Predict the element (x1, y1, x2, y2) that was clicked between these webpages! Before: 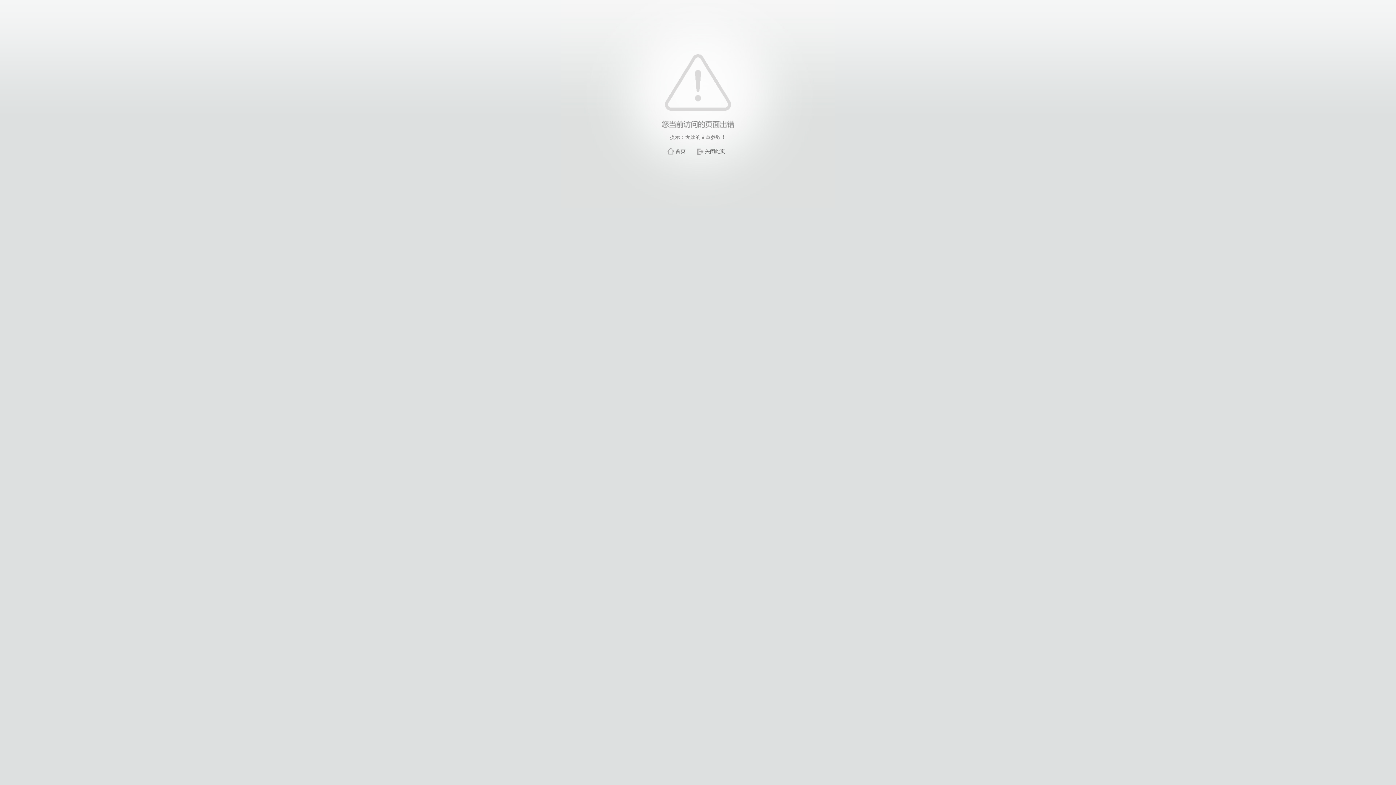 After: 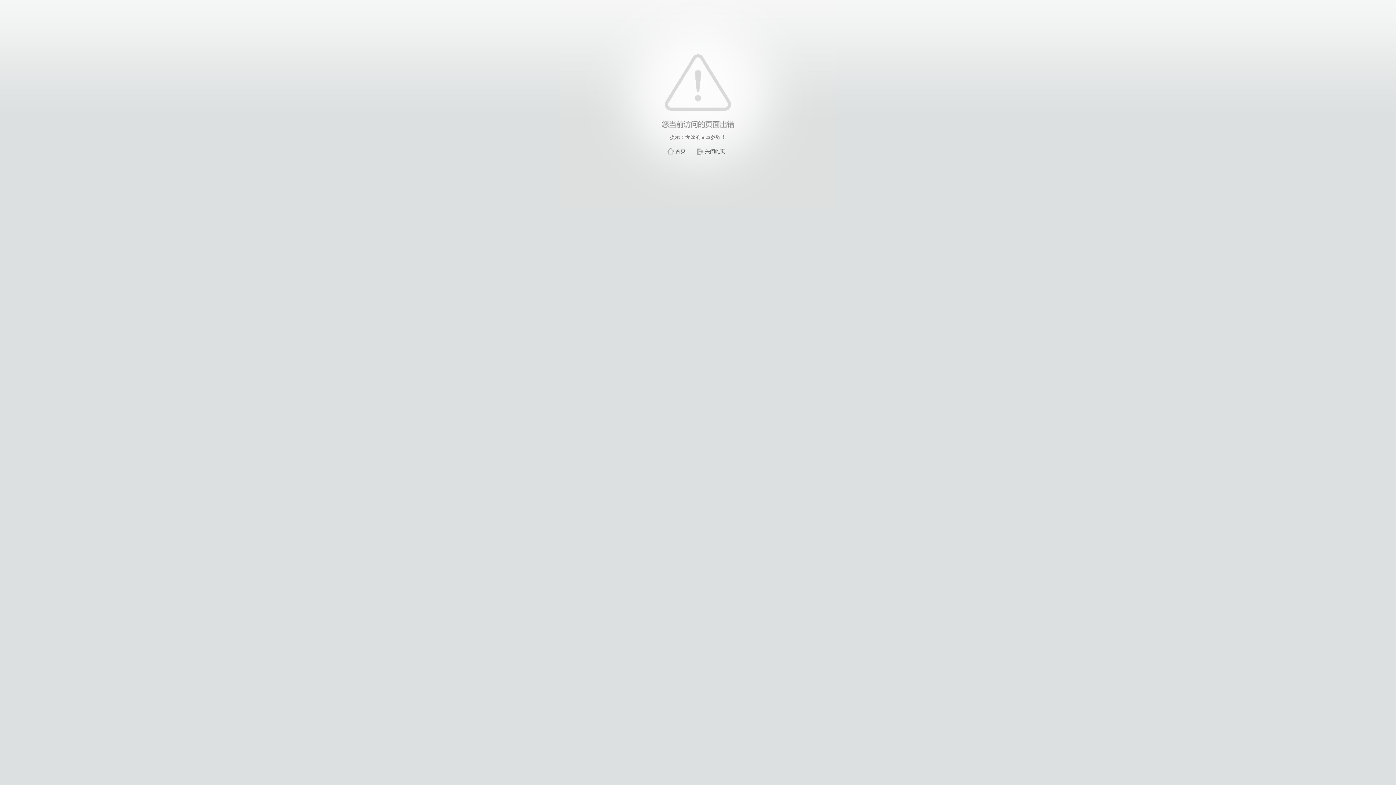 Action: label: 关闭此页 bbox: (705, 148, 725, 154)